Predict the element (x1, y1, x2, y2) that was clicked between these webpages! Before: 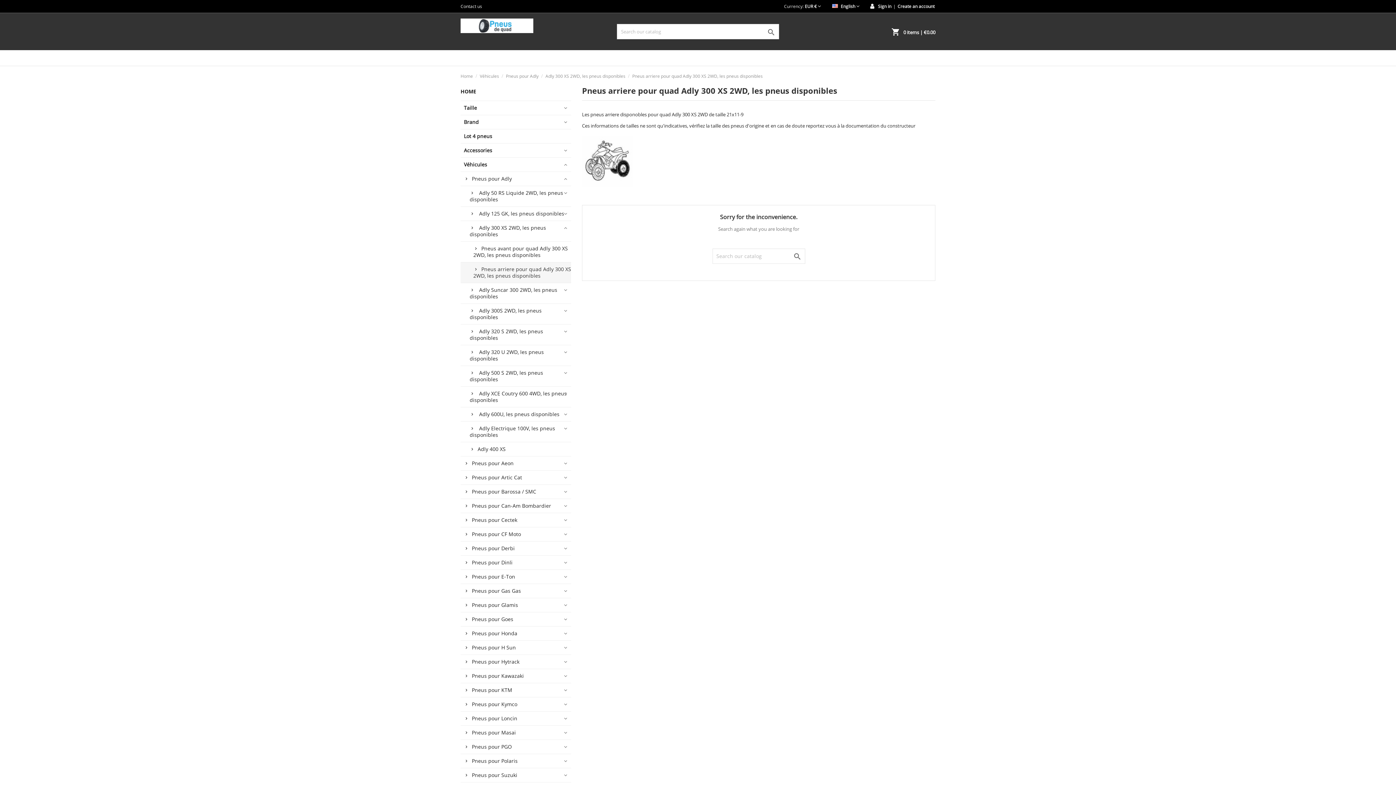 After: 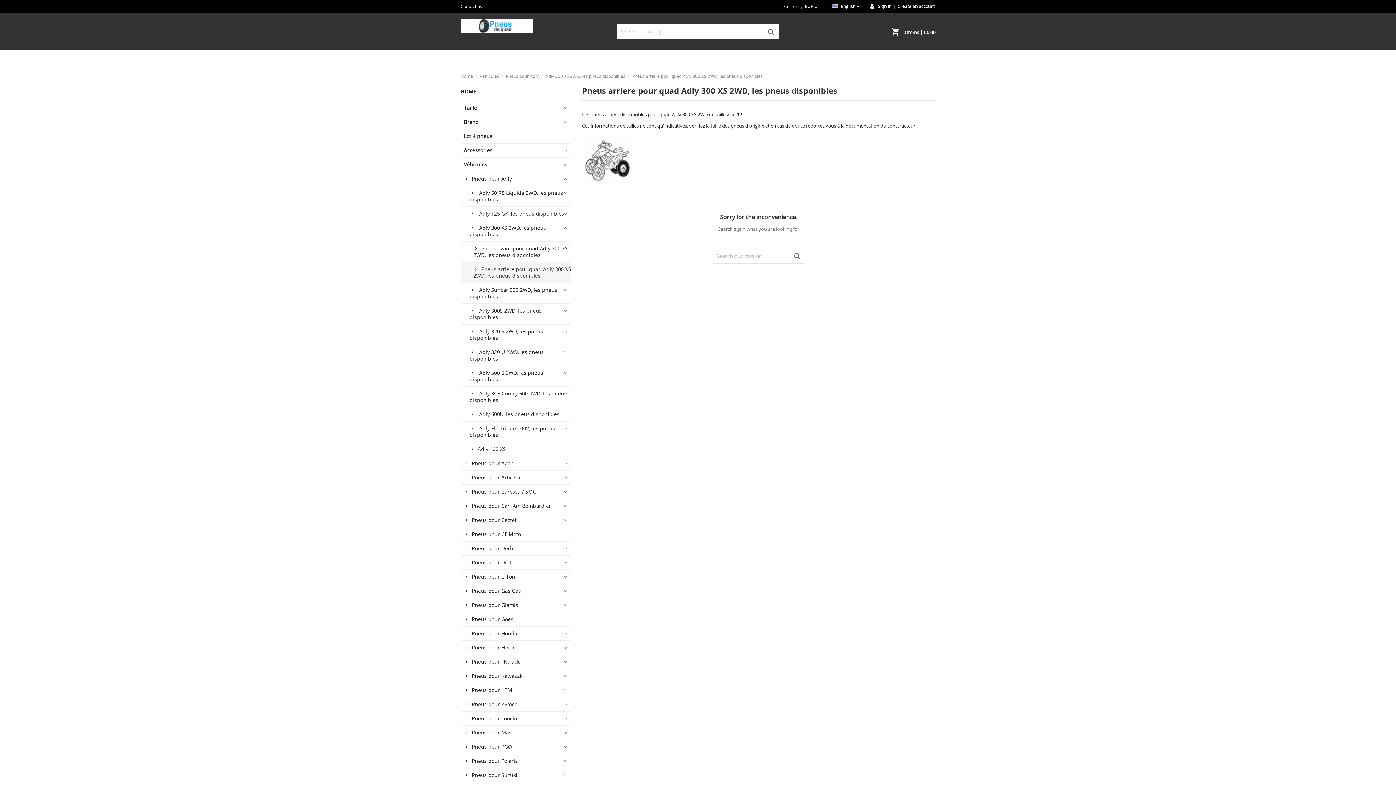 Action: label: Pneus arriere pour quad Adly 300 XS 2WD, les pneus disponibles  bbox: (632, 73, 764, 79)